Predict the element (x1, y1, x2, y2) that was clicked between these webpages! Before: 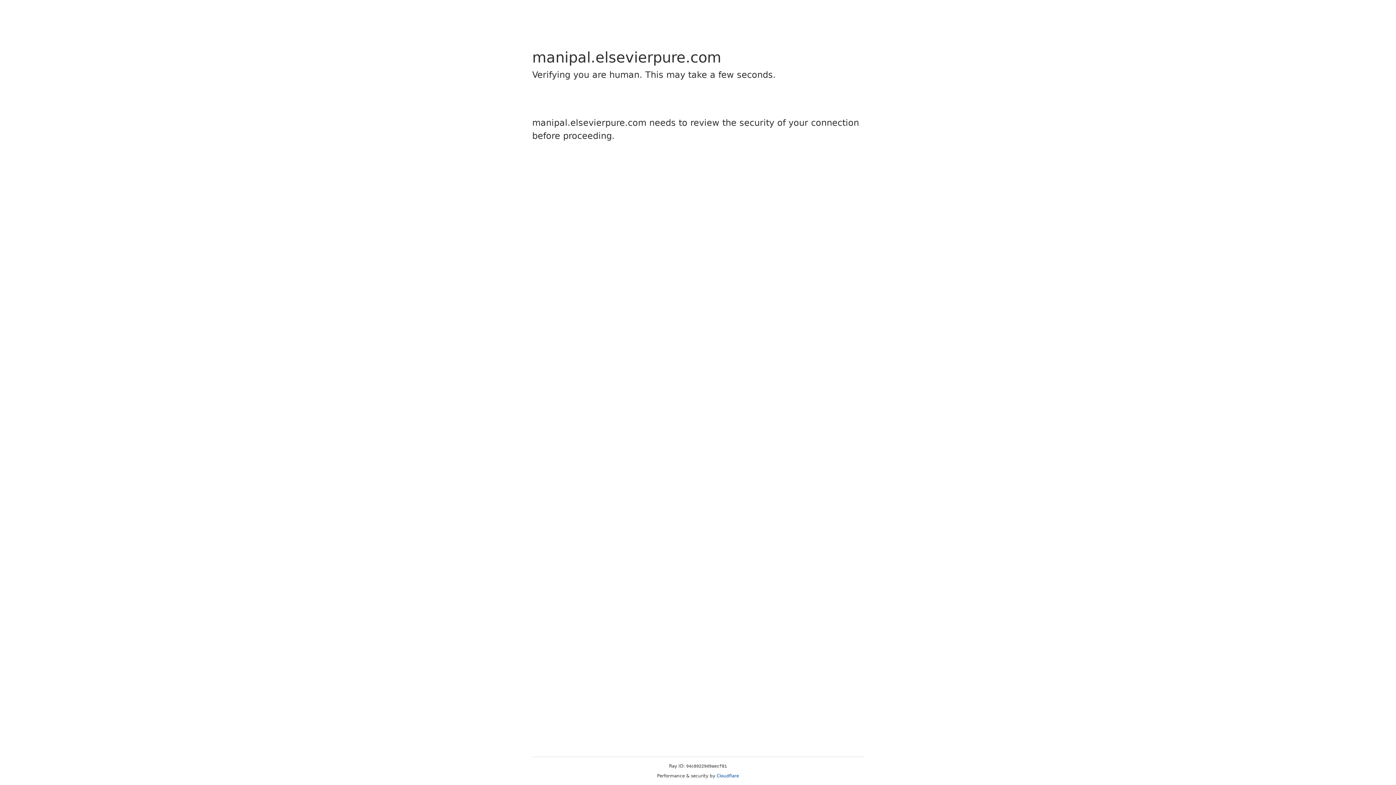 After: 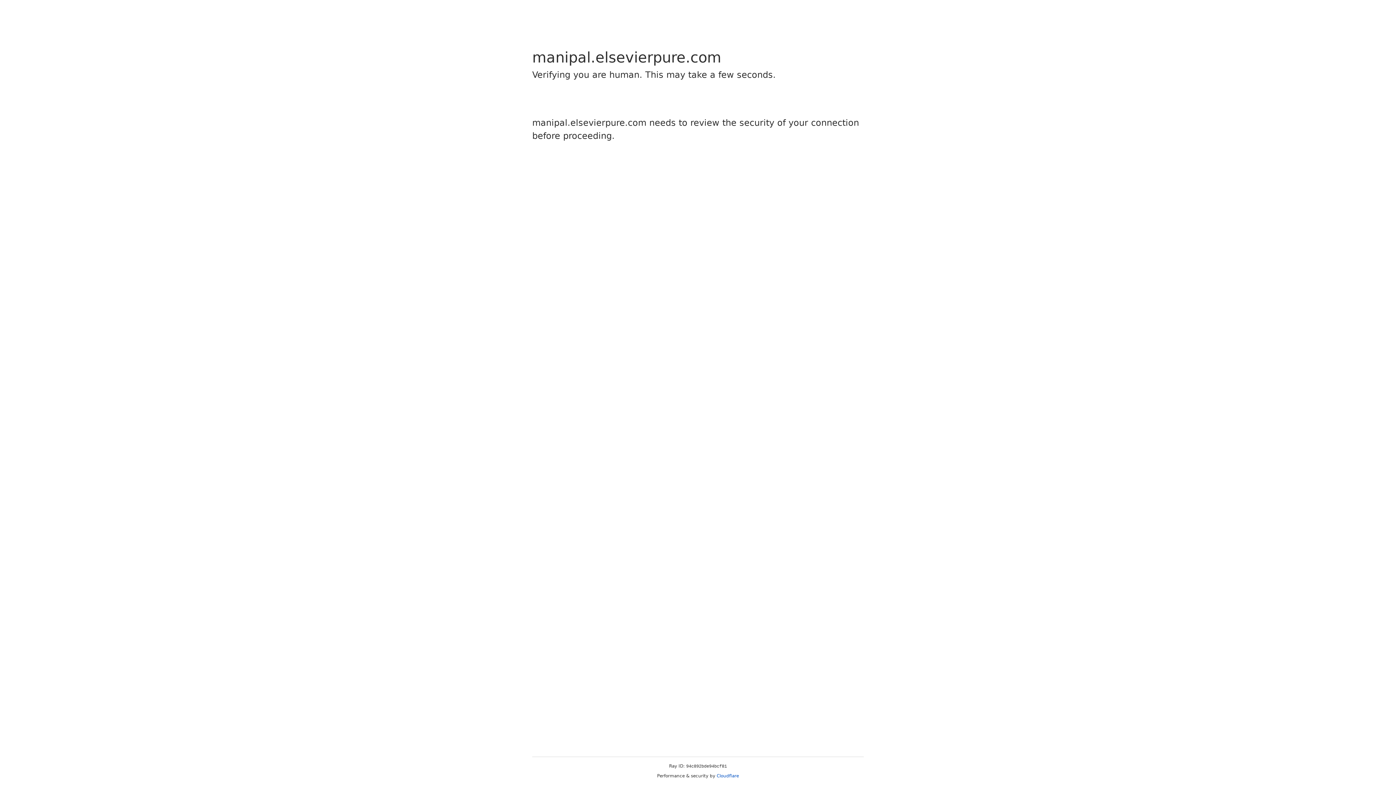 Action: bbox: (716, 773, 739, 778) label: Cloudflare